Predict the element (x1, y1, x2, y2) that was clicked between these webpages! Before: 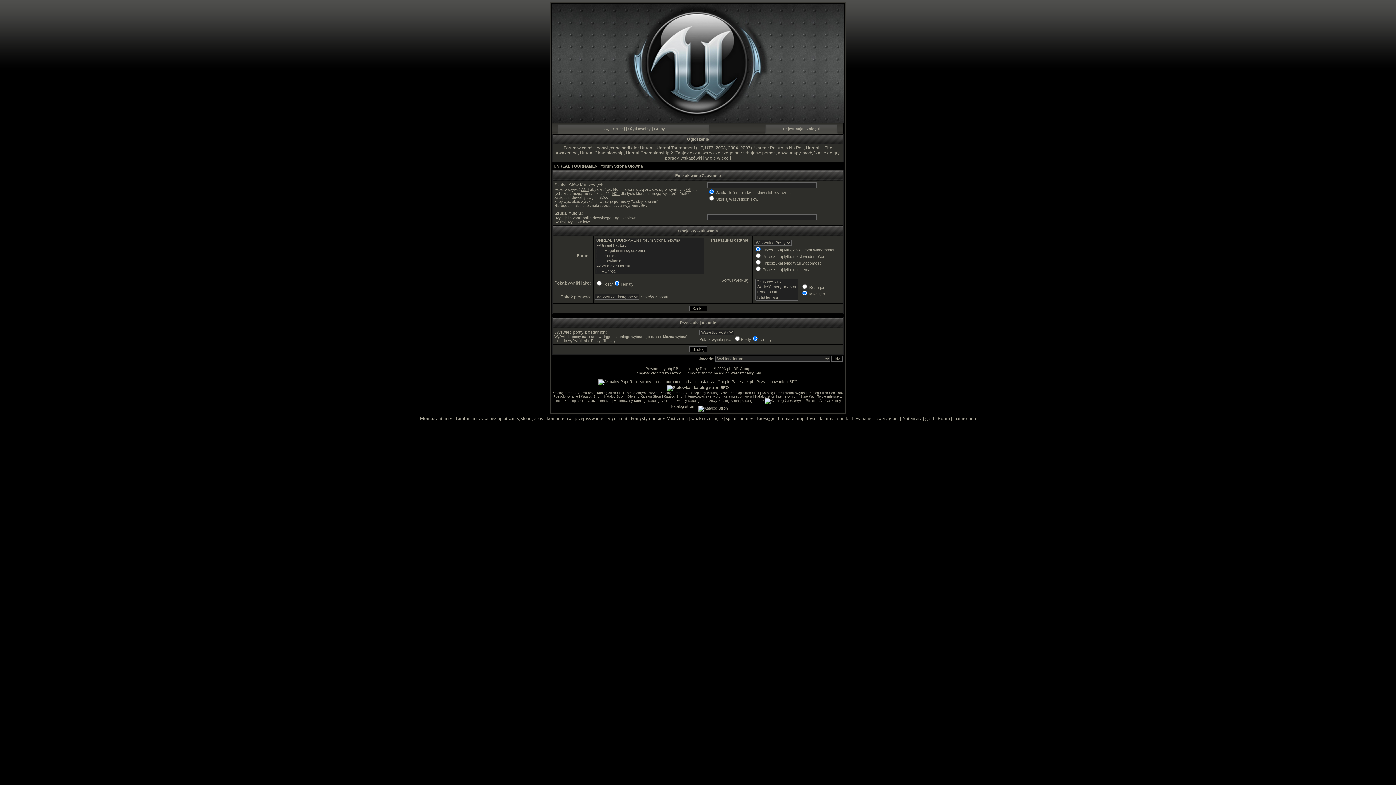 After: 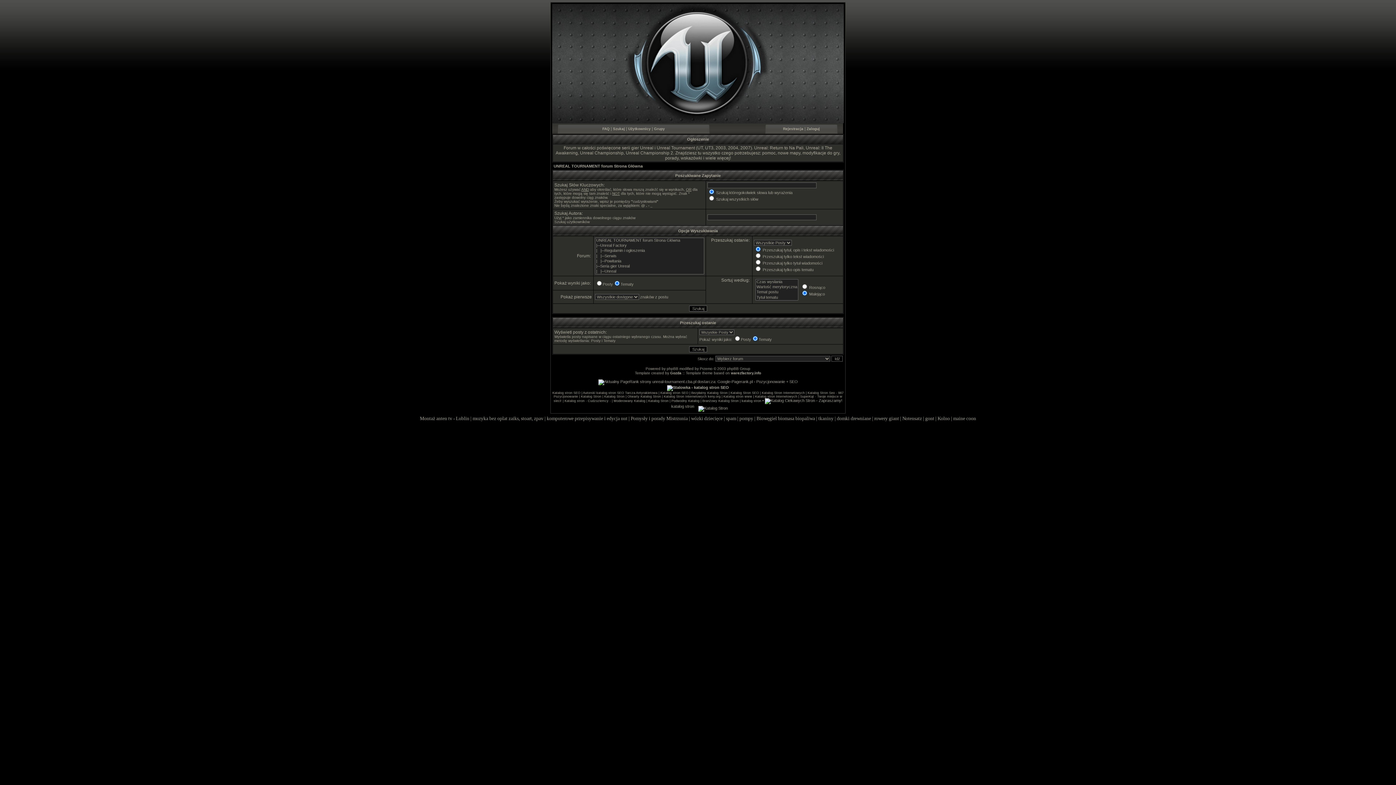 Action: label: Moderowany Katalog bbox: (613, 399, 645, 402)